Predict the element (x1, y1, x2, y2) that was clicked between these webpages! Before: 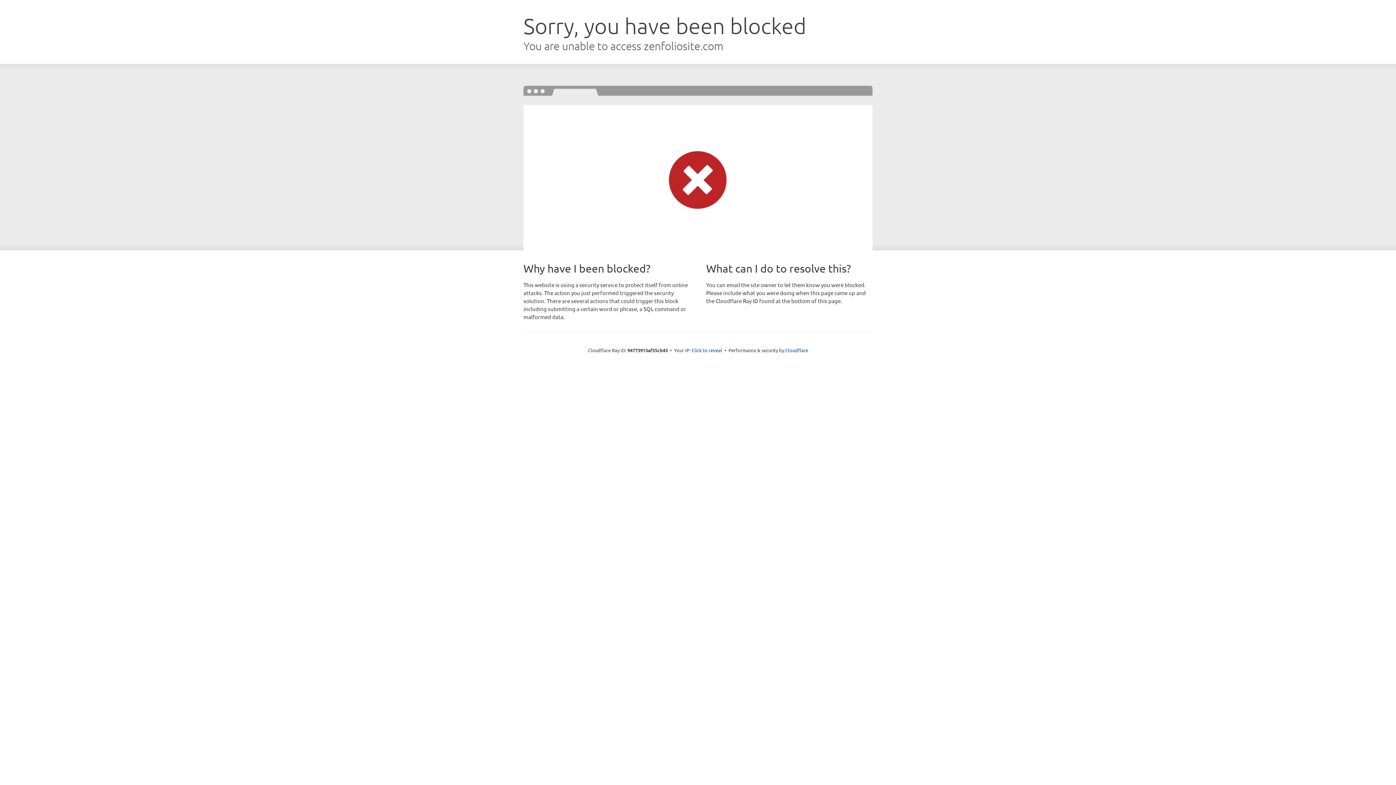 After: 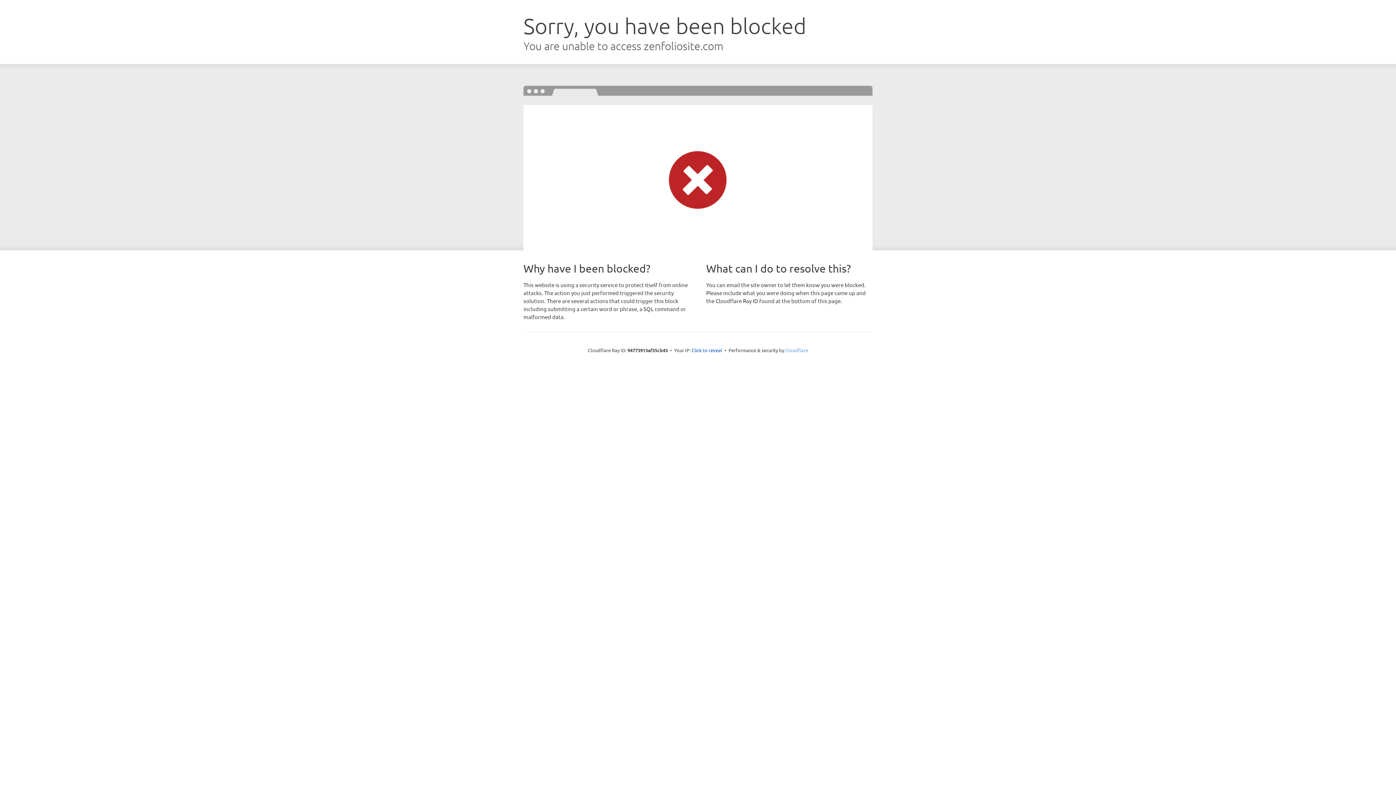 Action: bbox: (785, 347, 808, 353) label: Cloudflare